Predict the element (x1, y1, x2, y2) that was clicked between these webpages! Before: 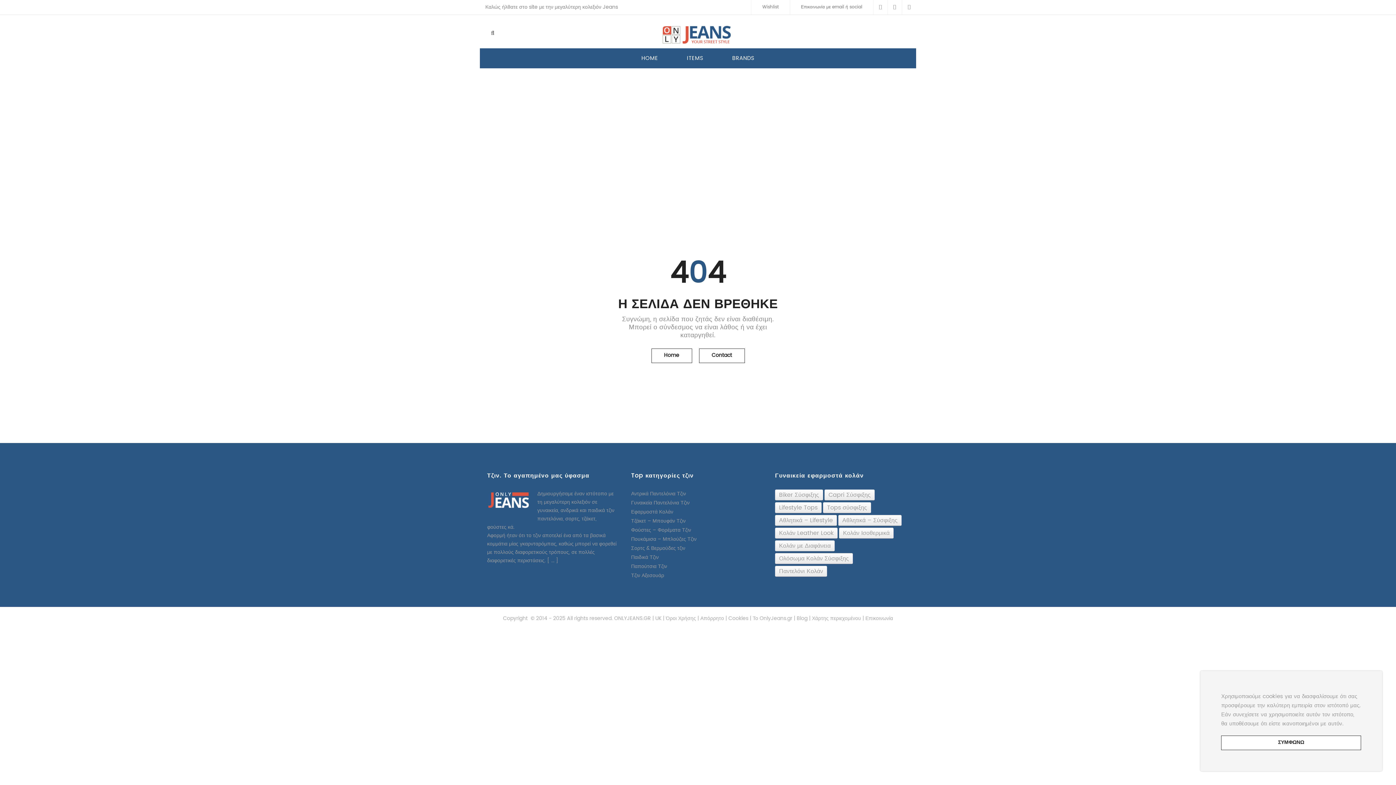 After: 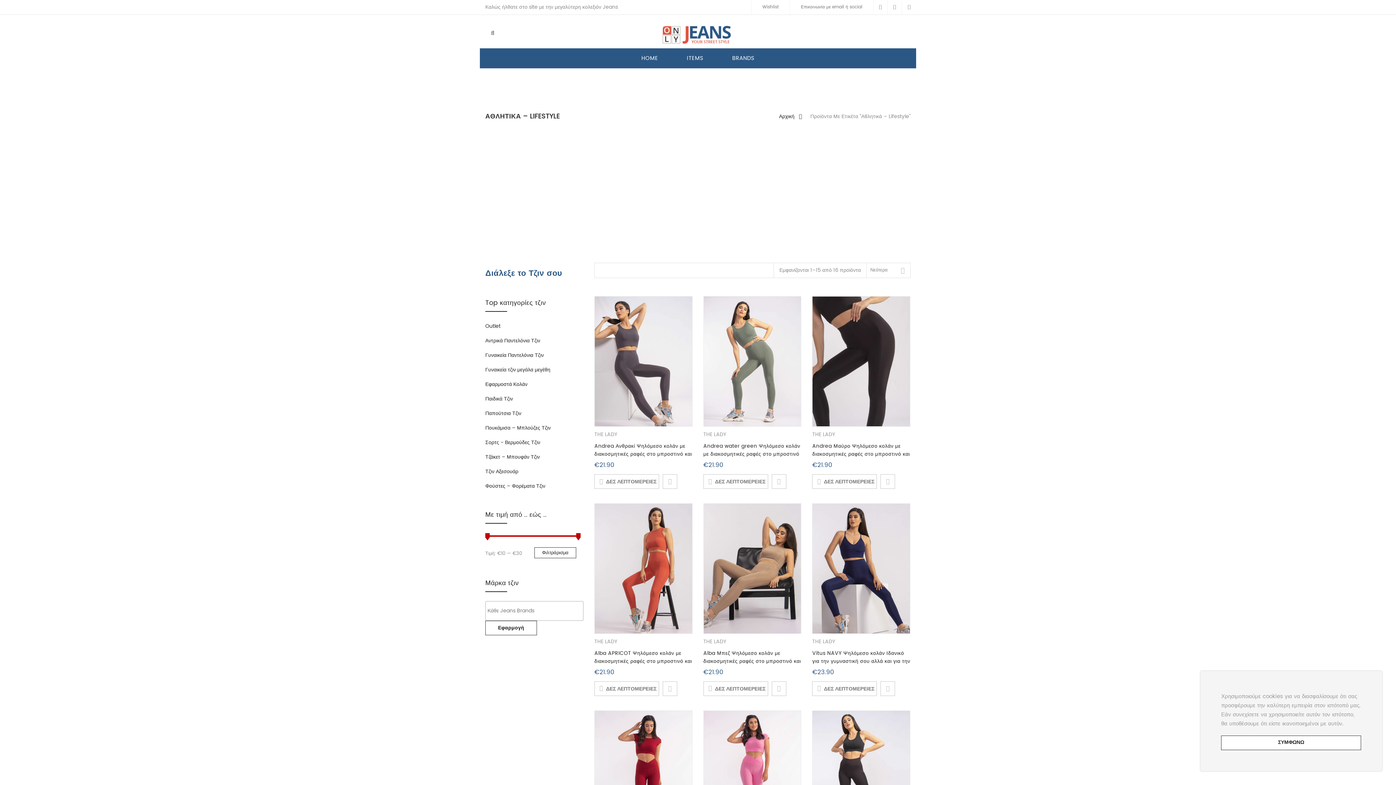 Action: label: Αθλητικά – Lifestyle (16 topics) bbox: (775, 515, 837, 526)